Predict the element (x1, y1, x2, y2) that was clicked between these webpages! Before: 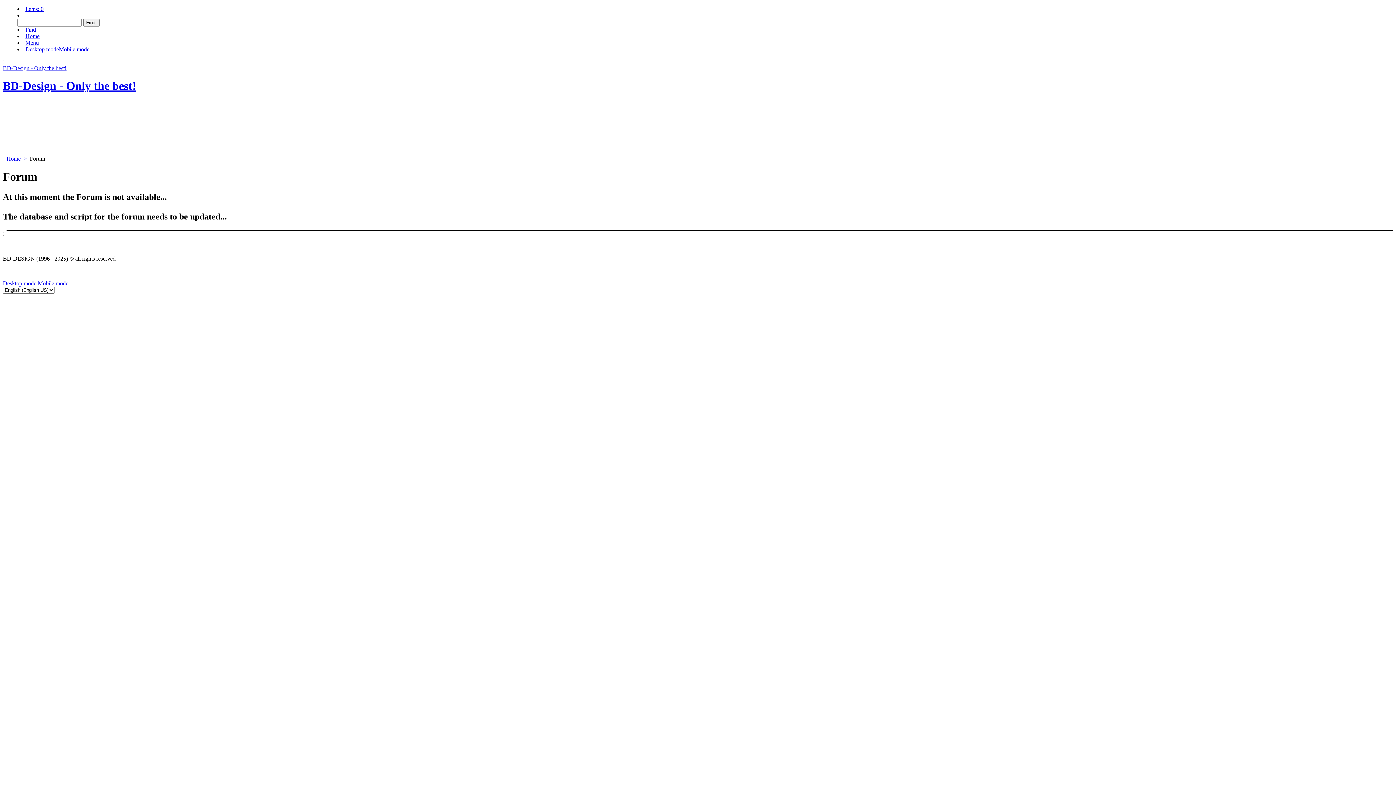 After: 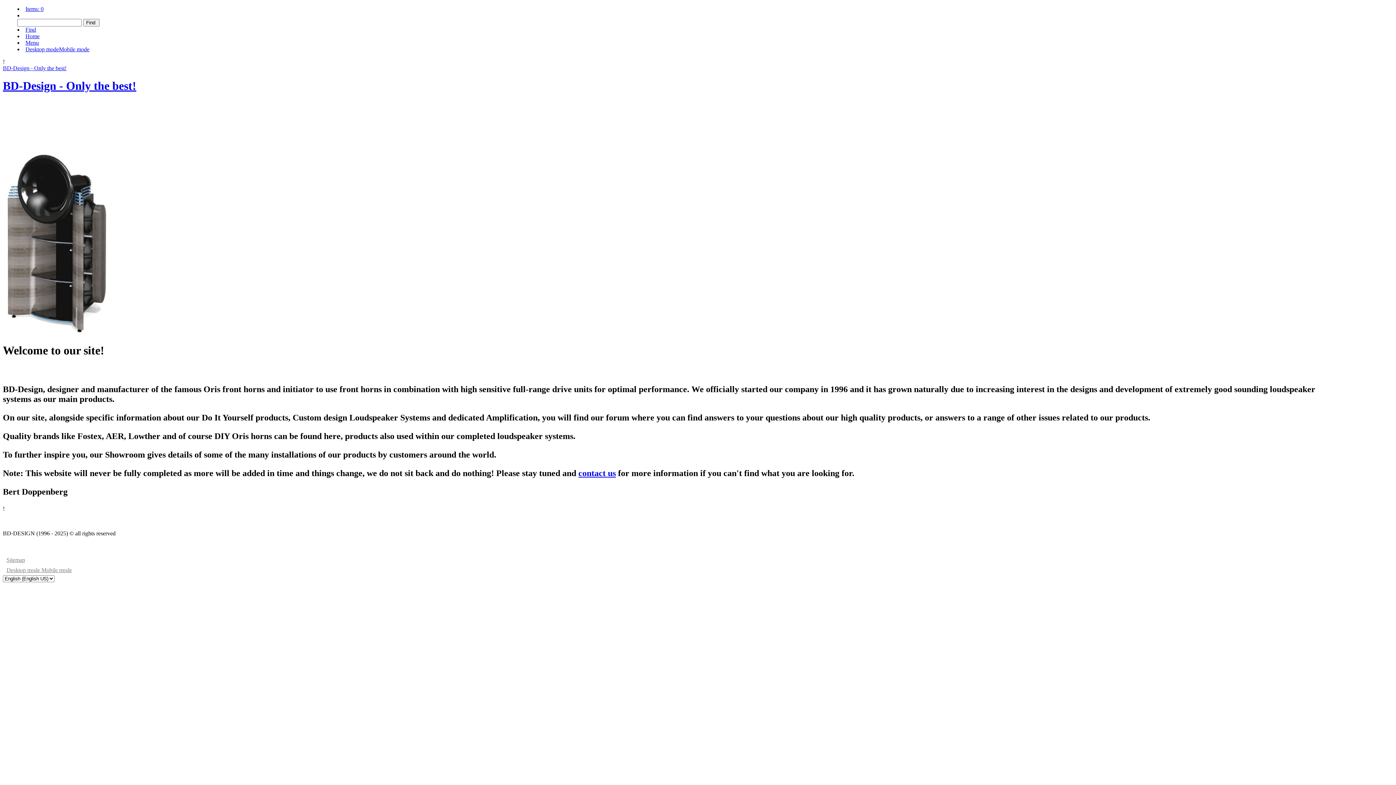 Action: label: Home  >   bbox: (6, 155, 29, 161)